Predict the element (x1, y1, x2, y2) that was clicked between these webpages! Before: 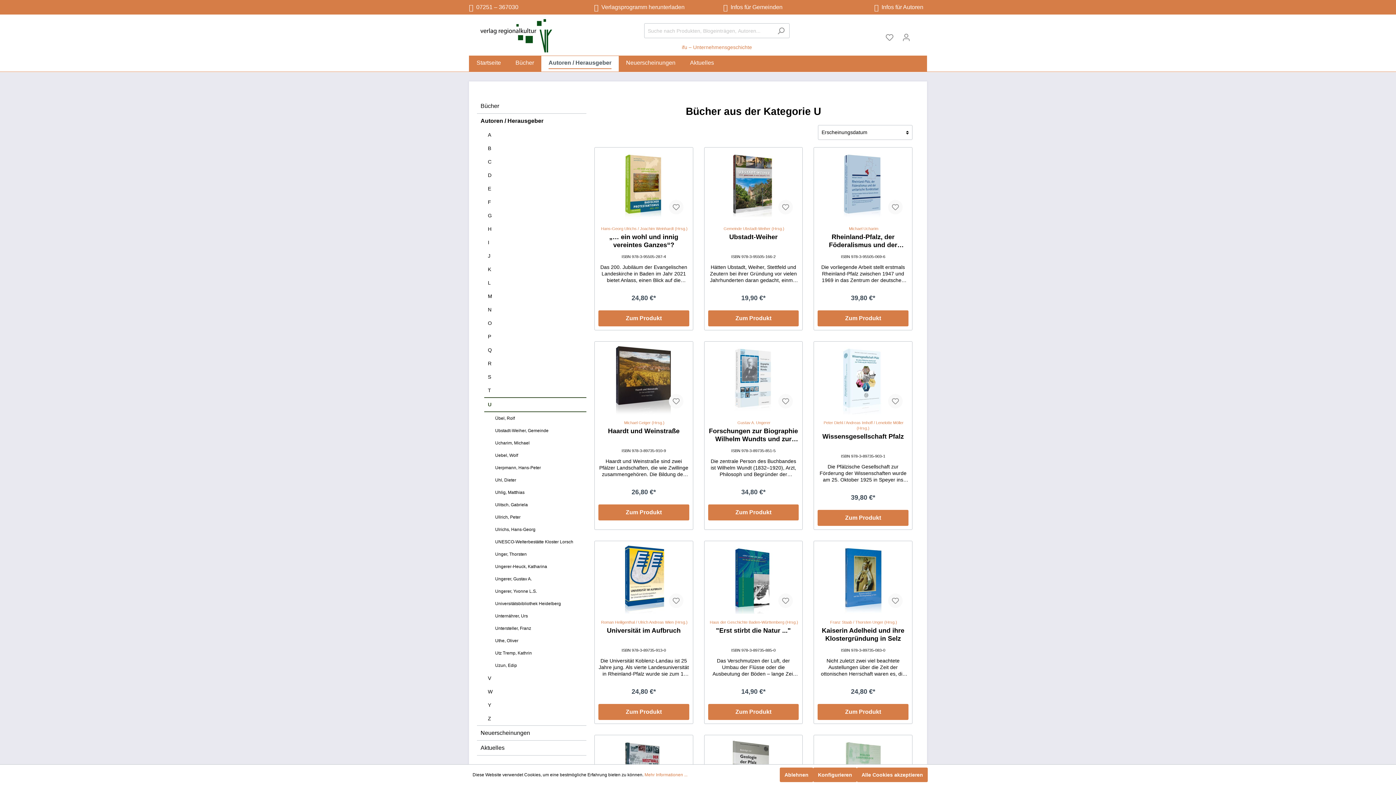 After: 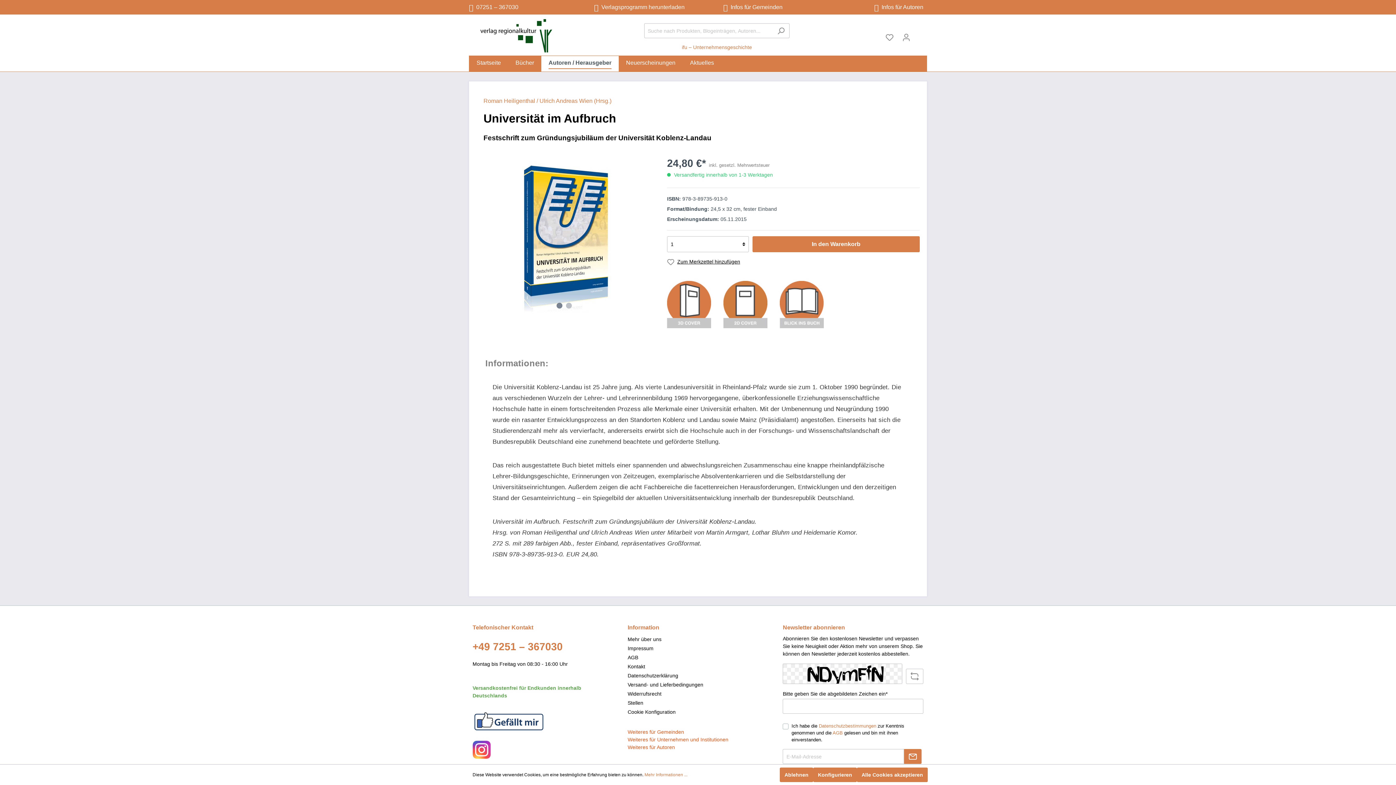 Action: bbox: (598, 541, 689, 614)